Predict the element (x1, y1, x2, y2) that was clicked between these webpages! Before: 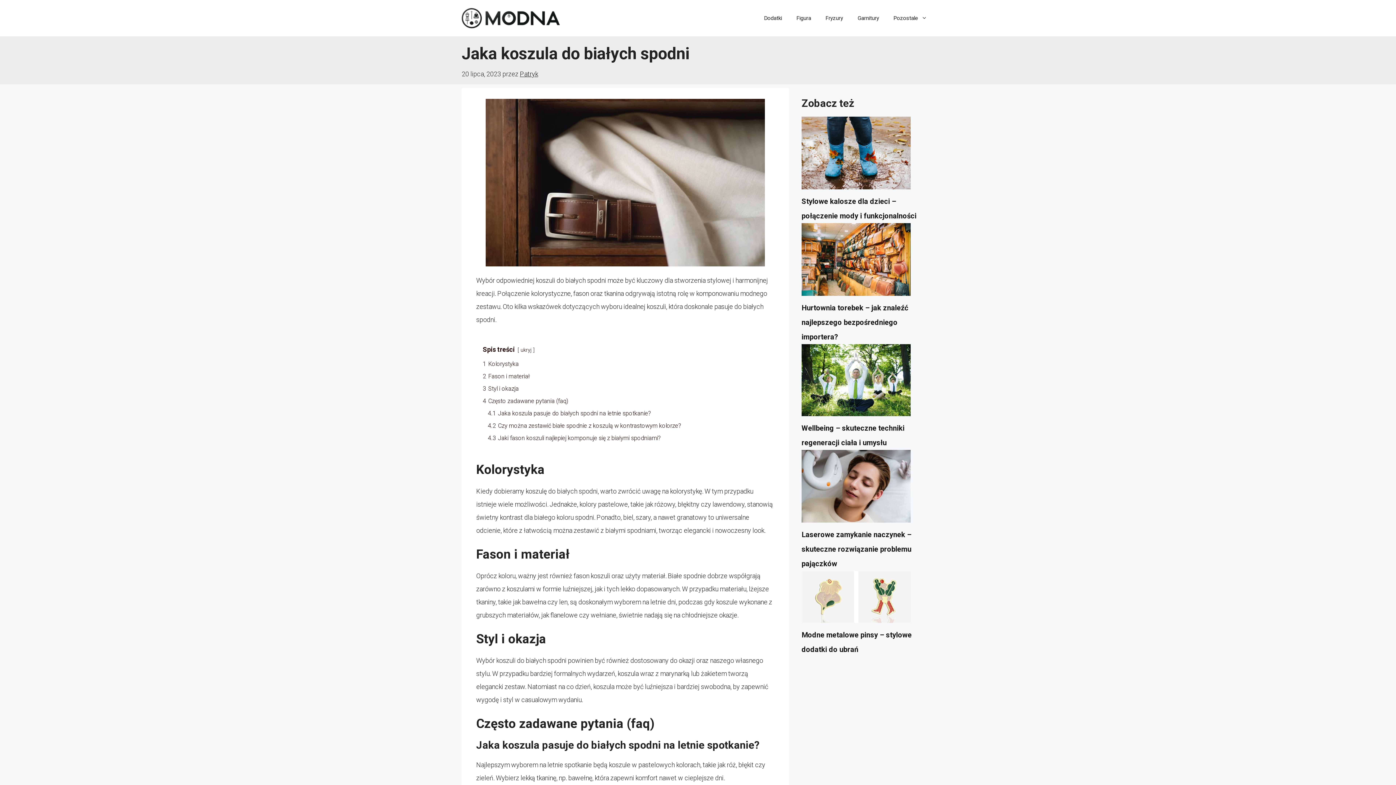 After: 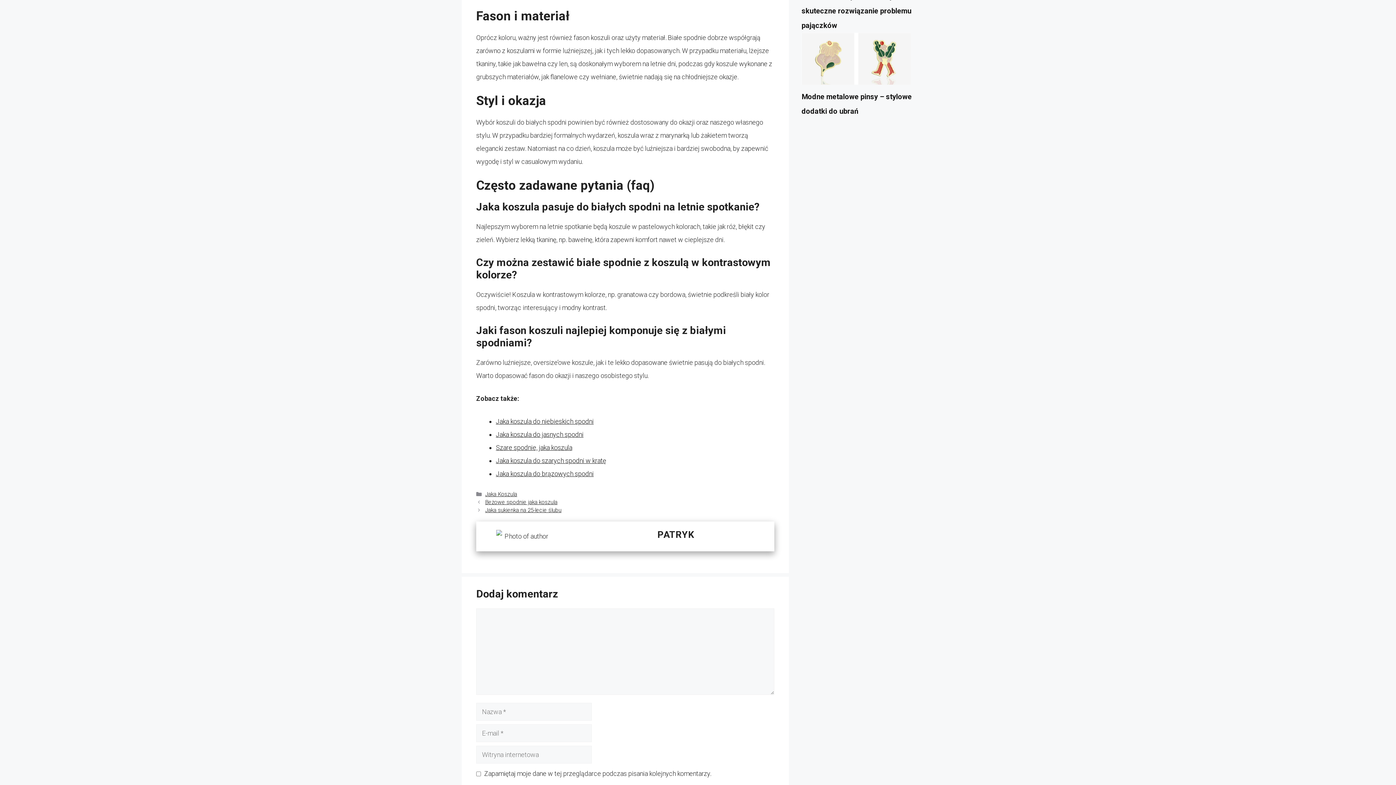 Action: bbox: (482, 373, 529, 380) label: 2 Fason i materiał